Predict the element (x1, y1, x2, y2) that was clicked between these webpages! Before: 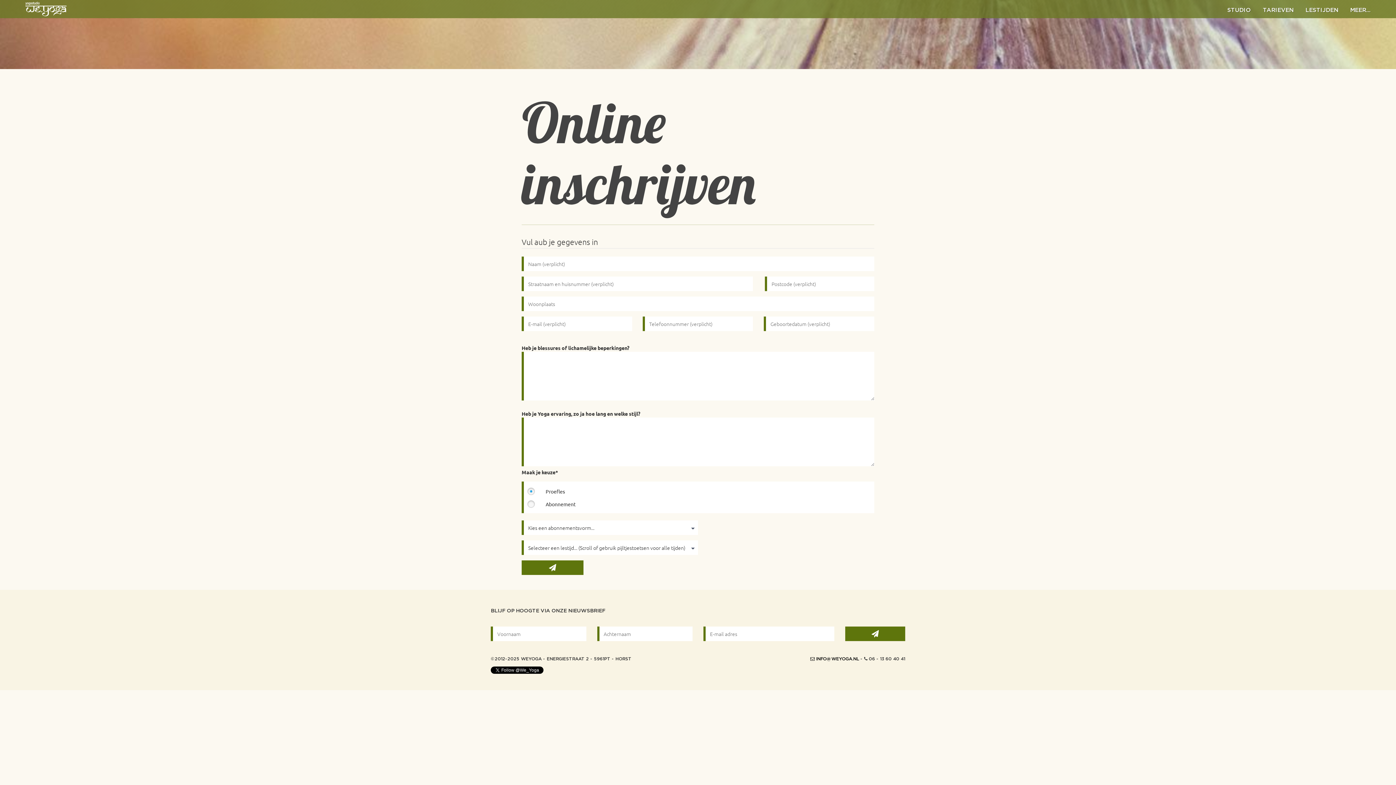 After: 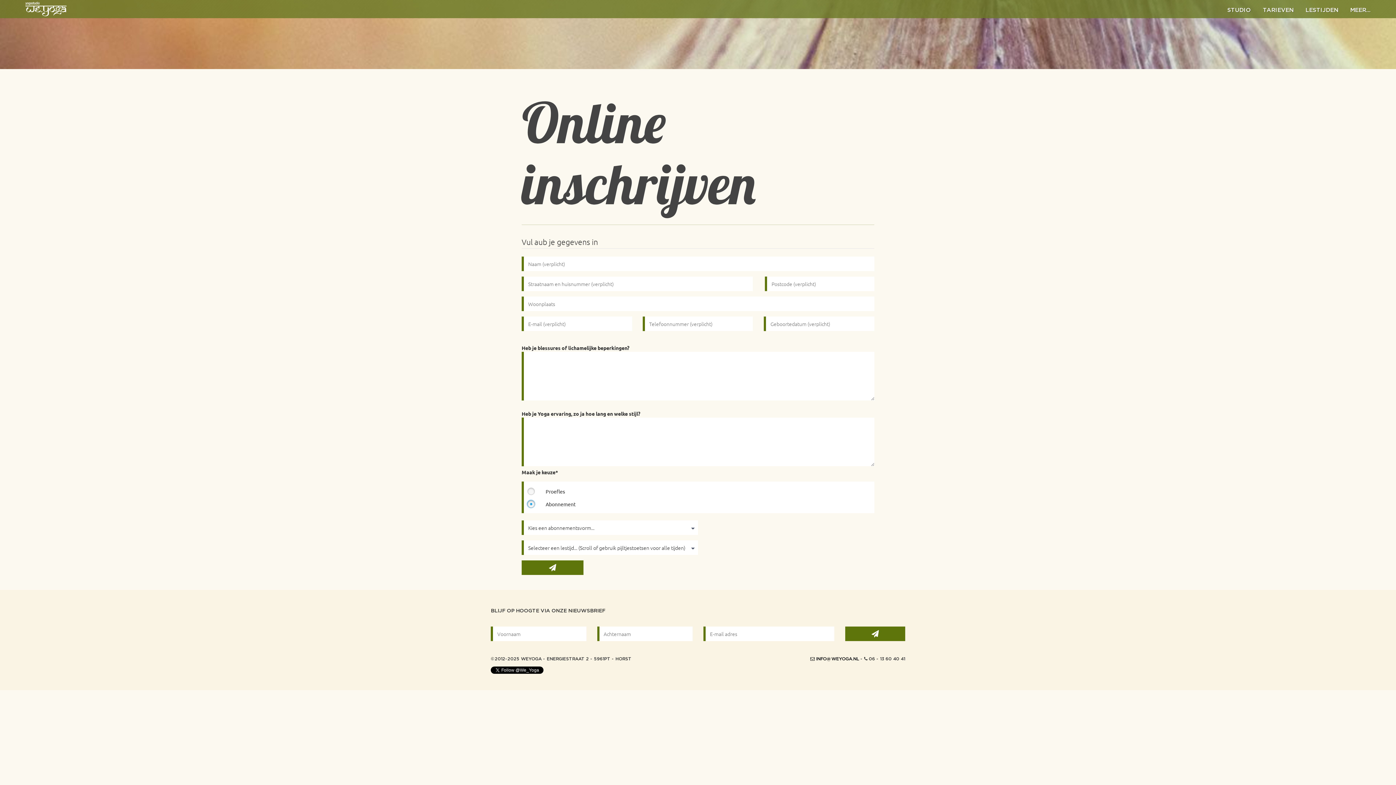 Action: bbox: (525, 498, 536, 509)